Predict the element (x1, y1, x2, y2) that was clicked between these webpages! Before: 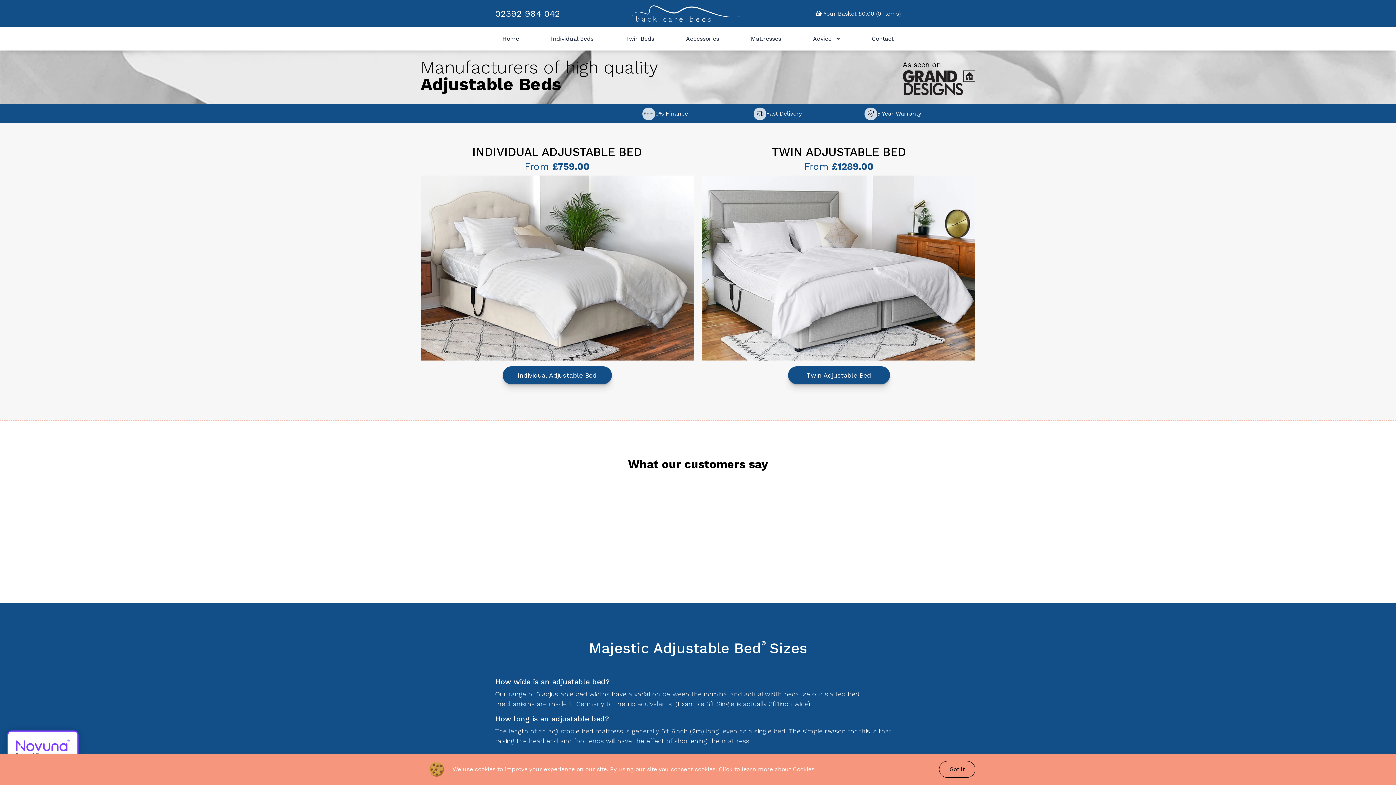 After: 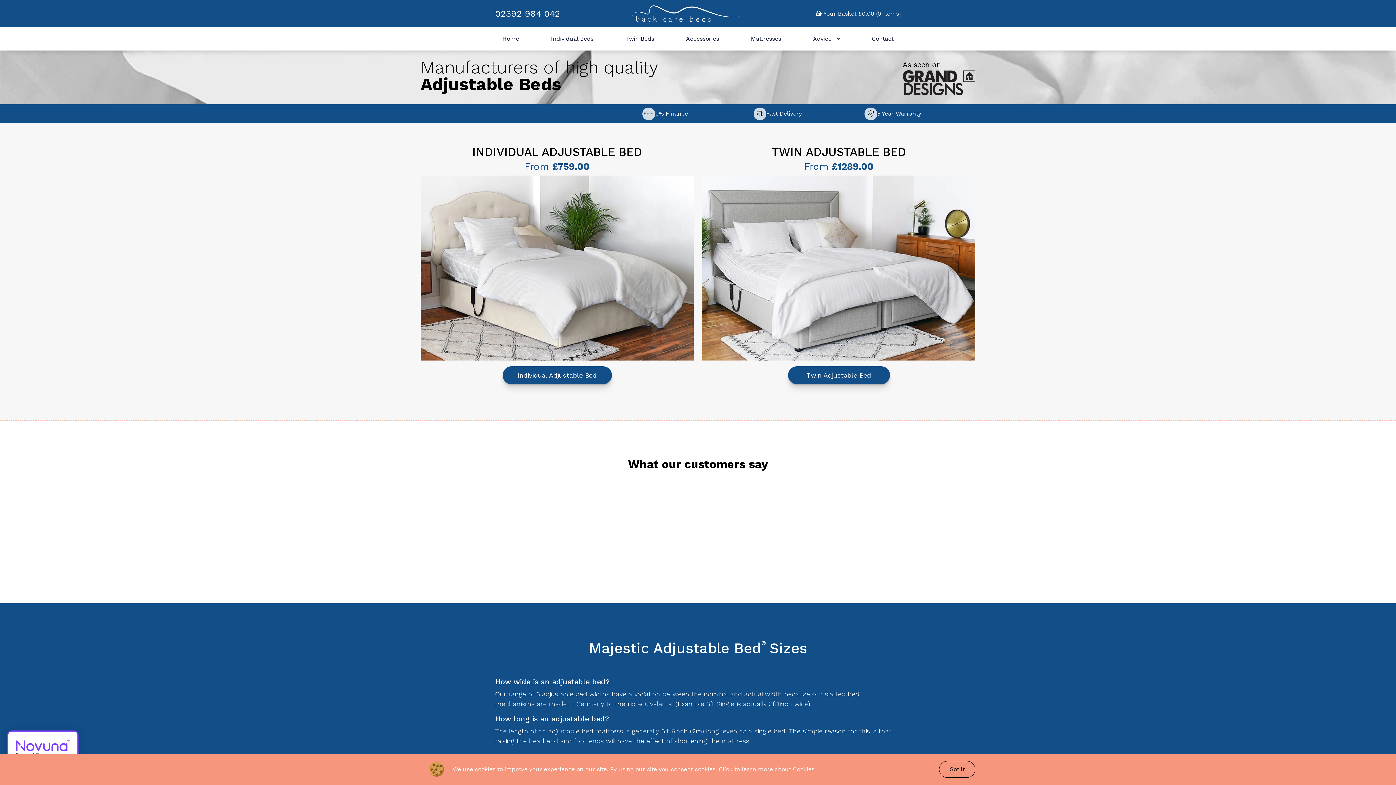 Action: bbox: (495, 8, 560, 18) label: 02392 984 042